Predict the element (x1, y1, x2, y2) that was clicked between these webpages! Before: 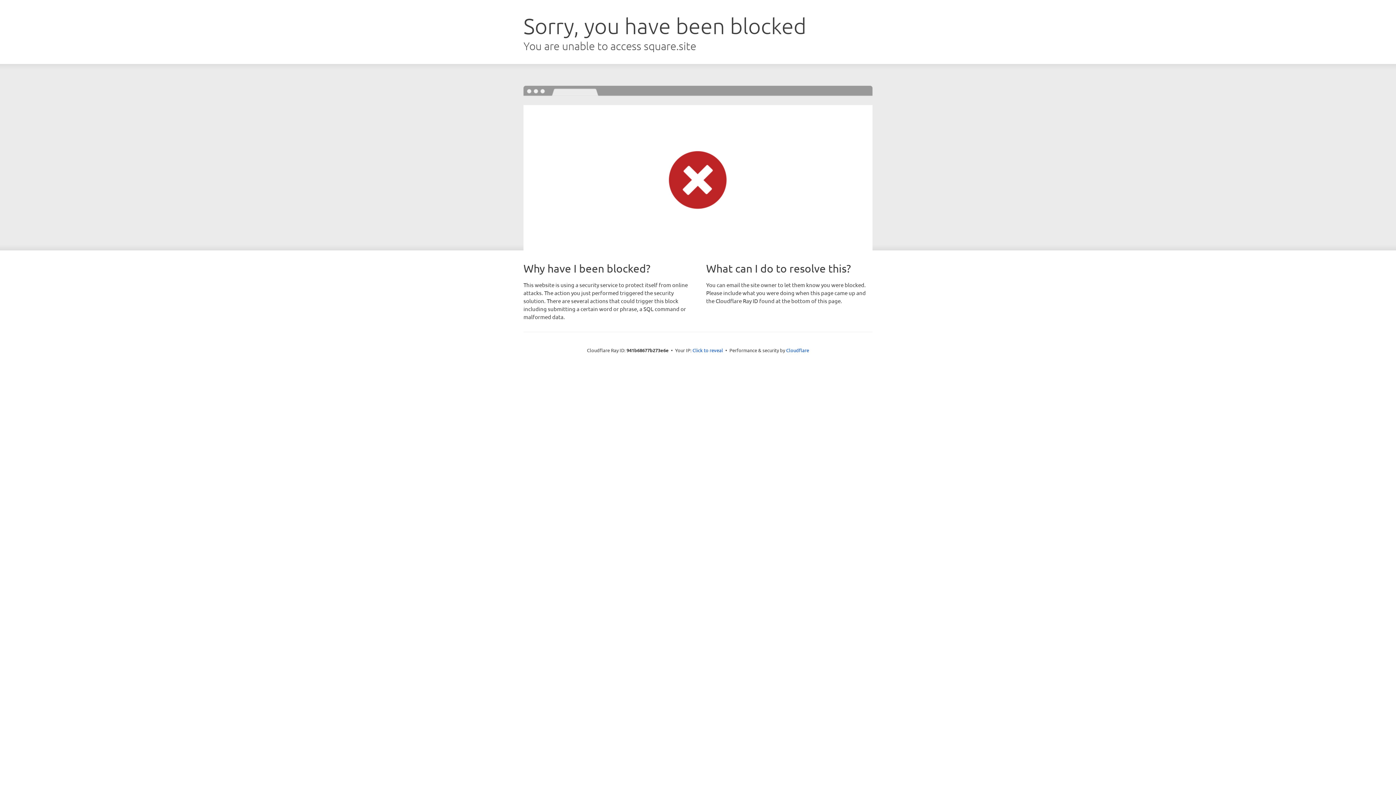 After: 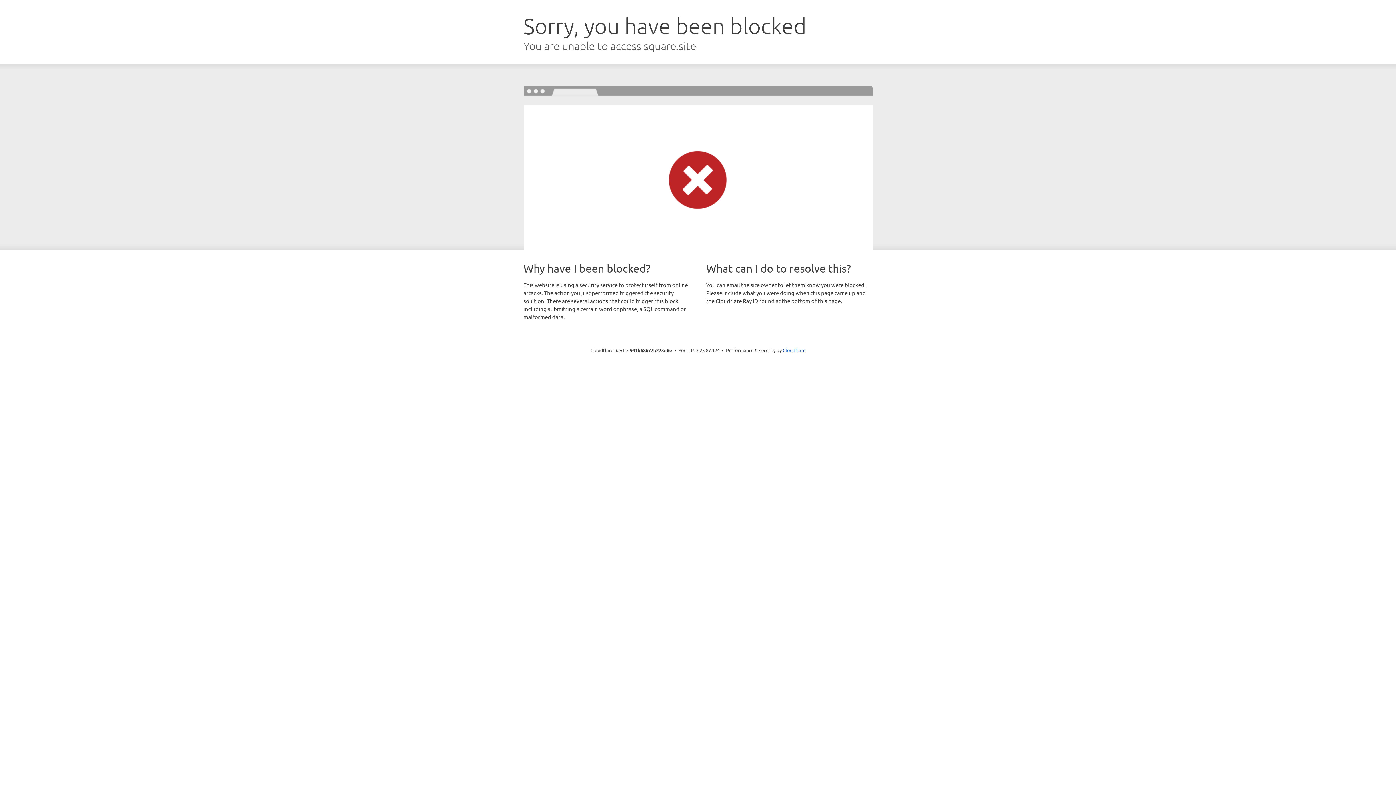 Action: label: Click to reveal bbox: (692, 346, 723, 353)